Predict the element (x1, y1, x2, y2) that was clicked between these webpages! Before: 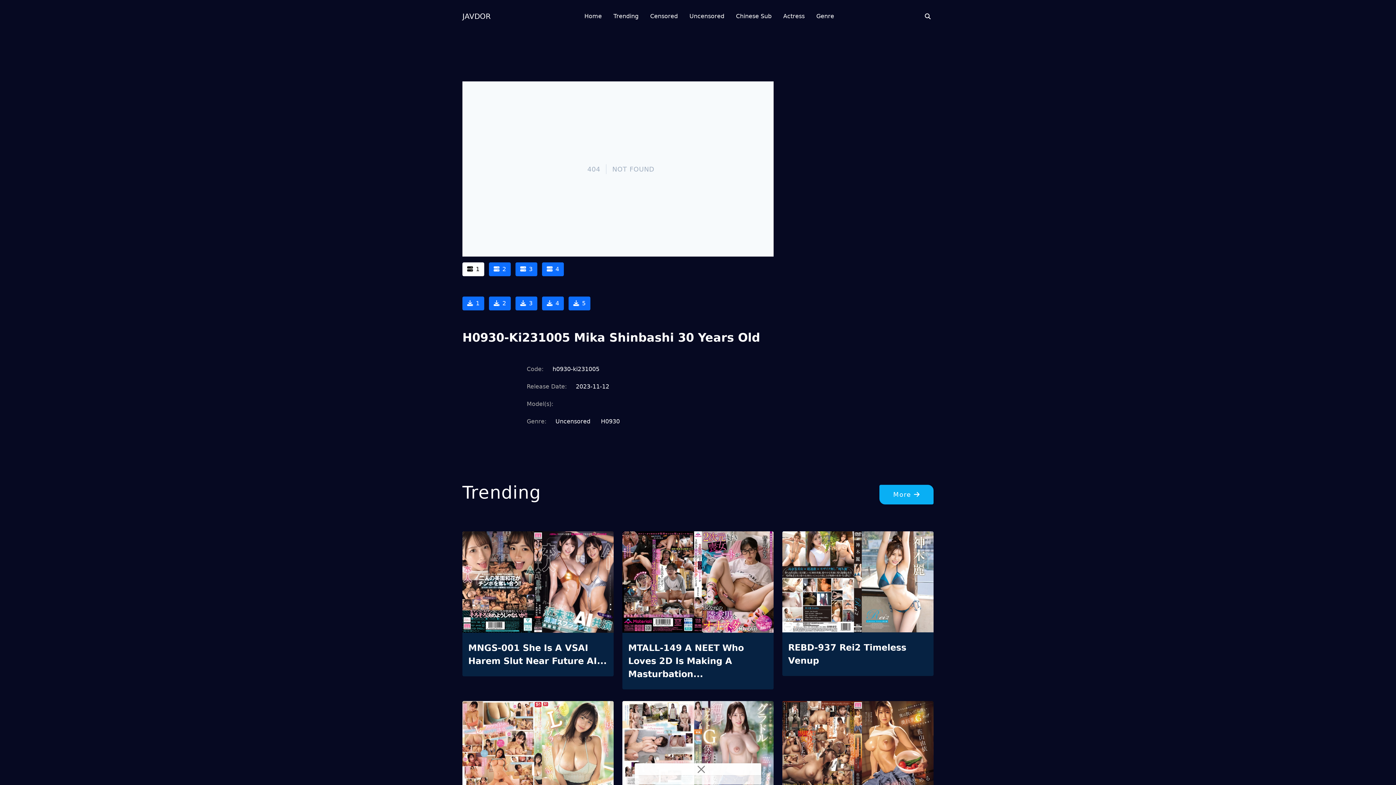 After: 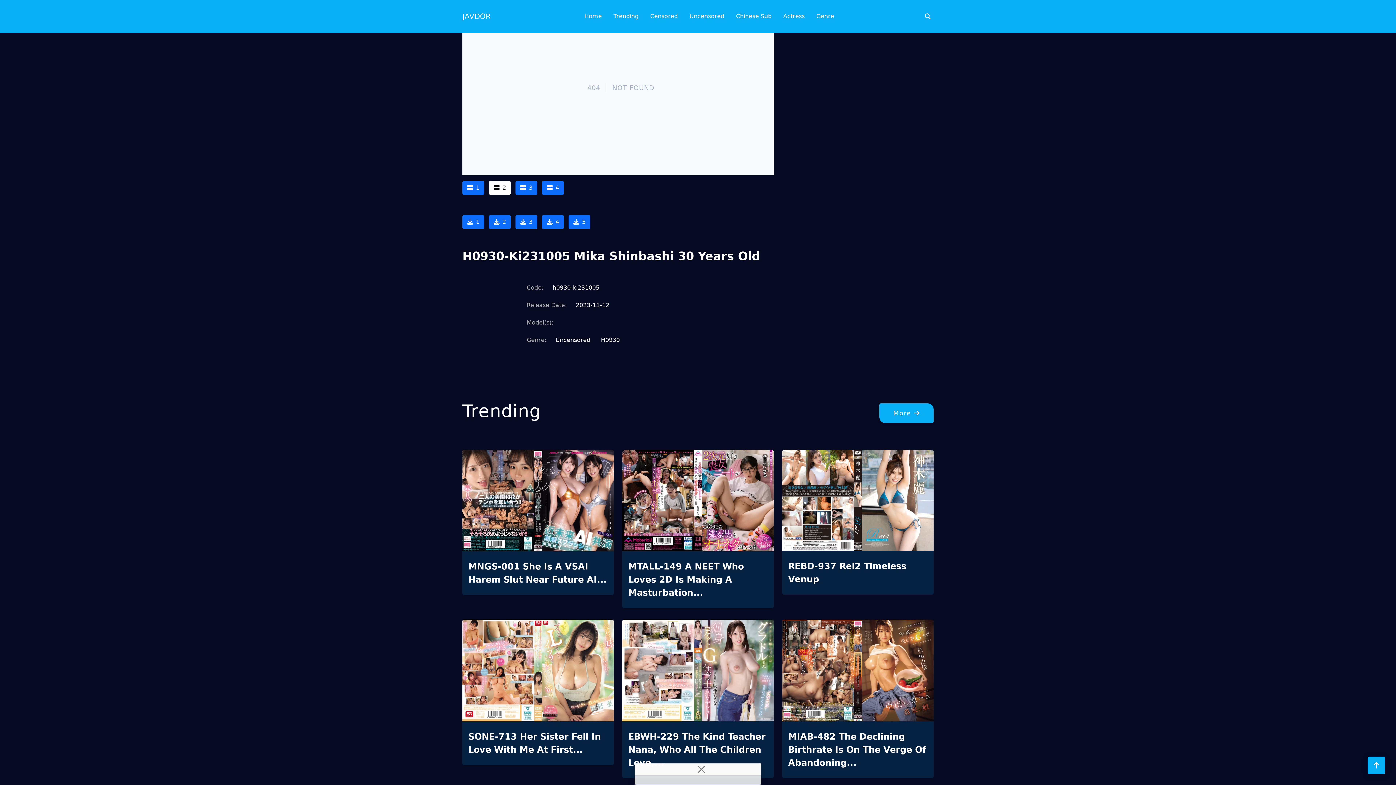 Action: bbox: (489, 262, 510, 276) label: 2